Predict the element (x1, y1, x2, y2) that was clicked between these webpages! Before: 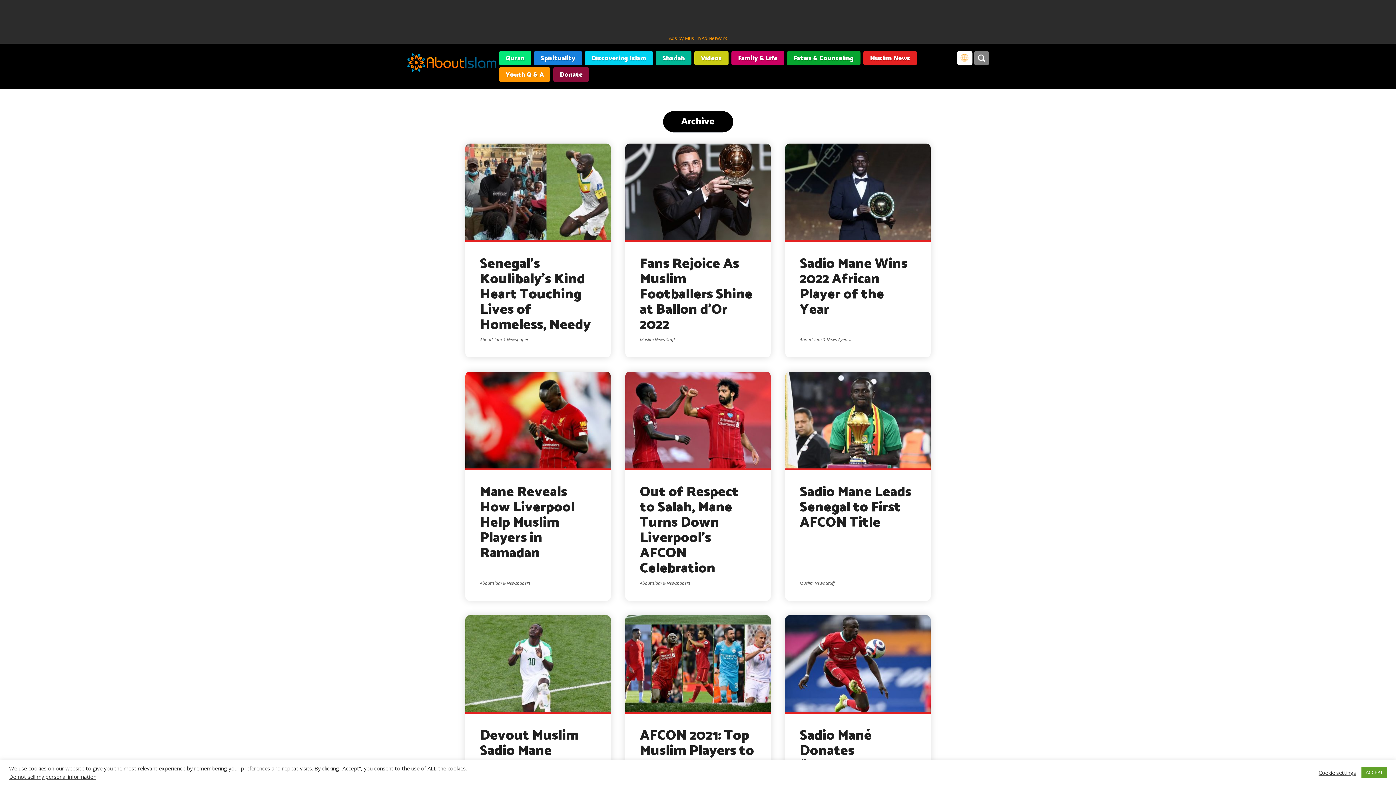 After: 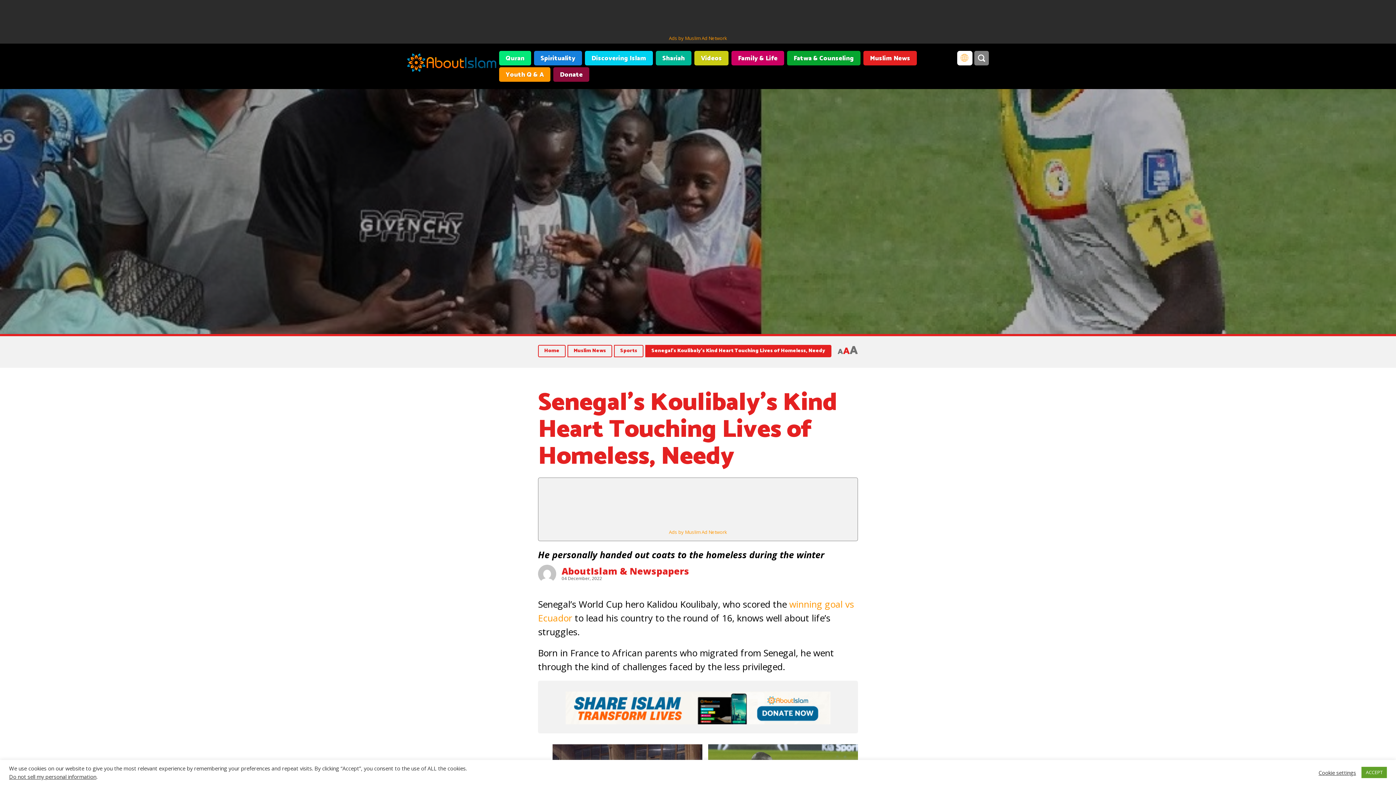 Action: label: Senegal’s Koulibaly’s Kind Heart Touching Lives of Homeless, Needy
AboutIslam & Newspapers bbox: (465, 143, 610, 357)